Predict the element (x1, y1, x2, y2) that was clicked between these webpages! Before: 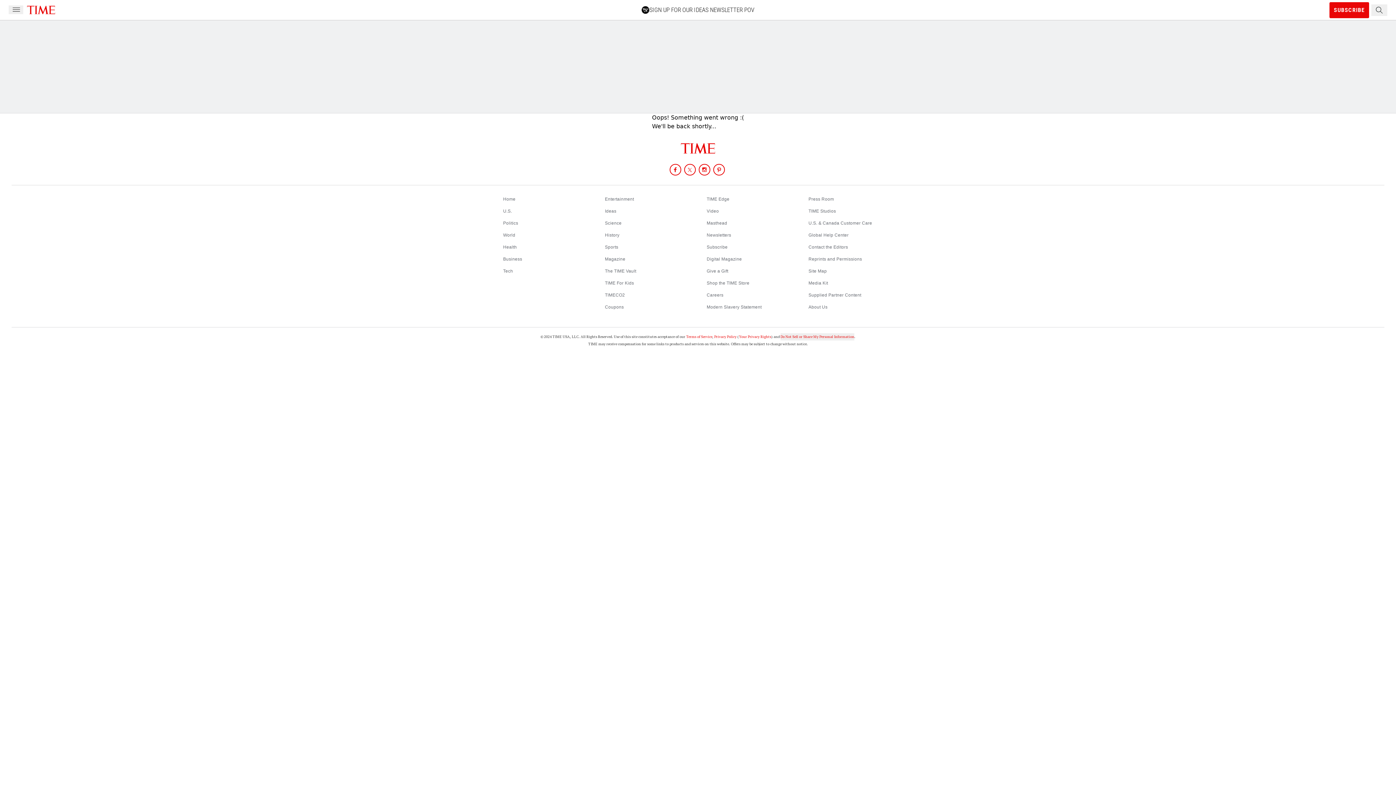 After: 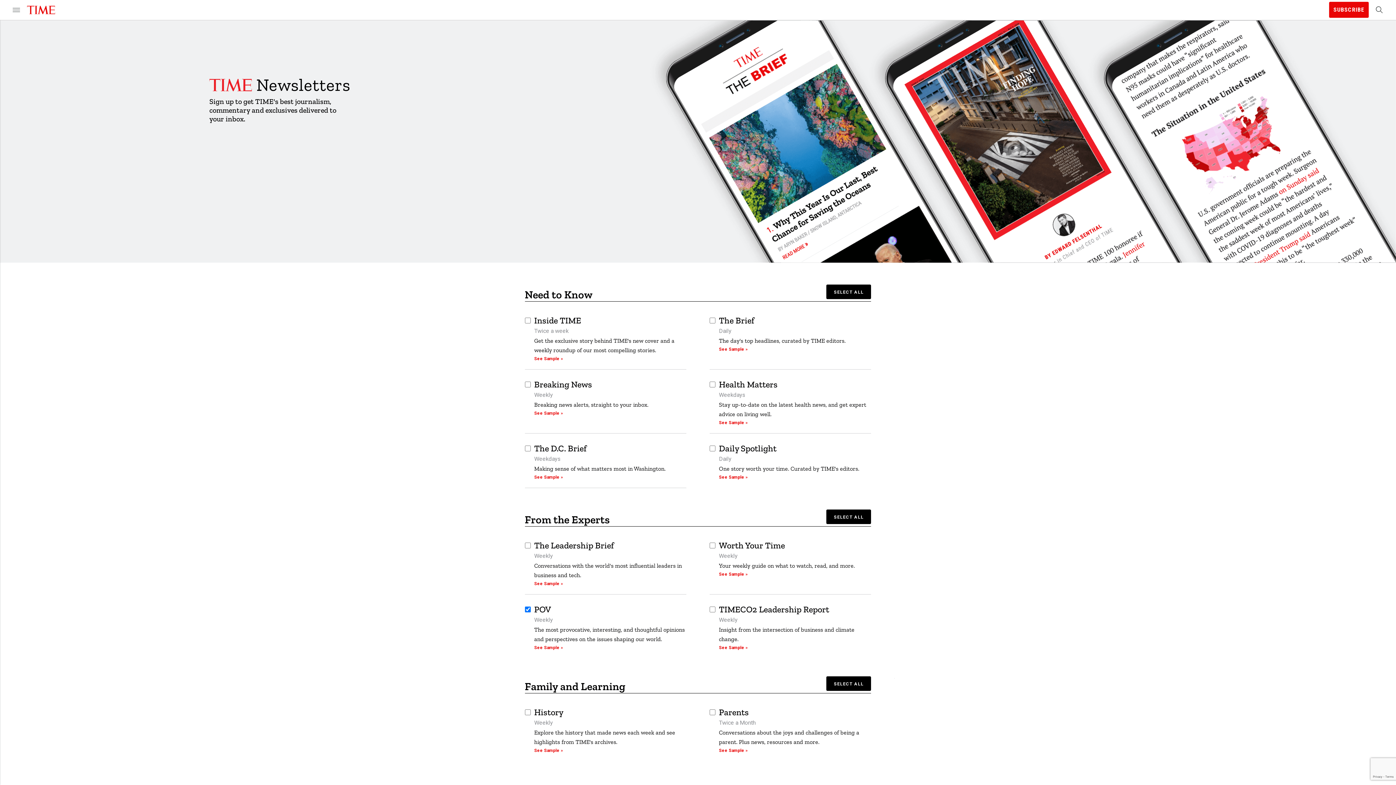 Action: bbox: (641, 5, 754, 14) label: SIGN UP FOR OUR IDEAS NEWSLETTER POV